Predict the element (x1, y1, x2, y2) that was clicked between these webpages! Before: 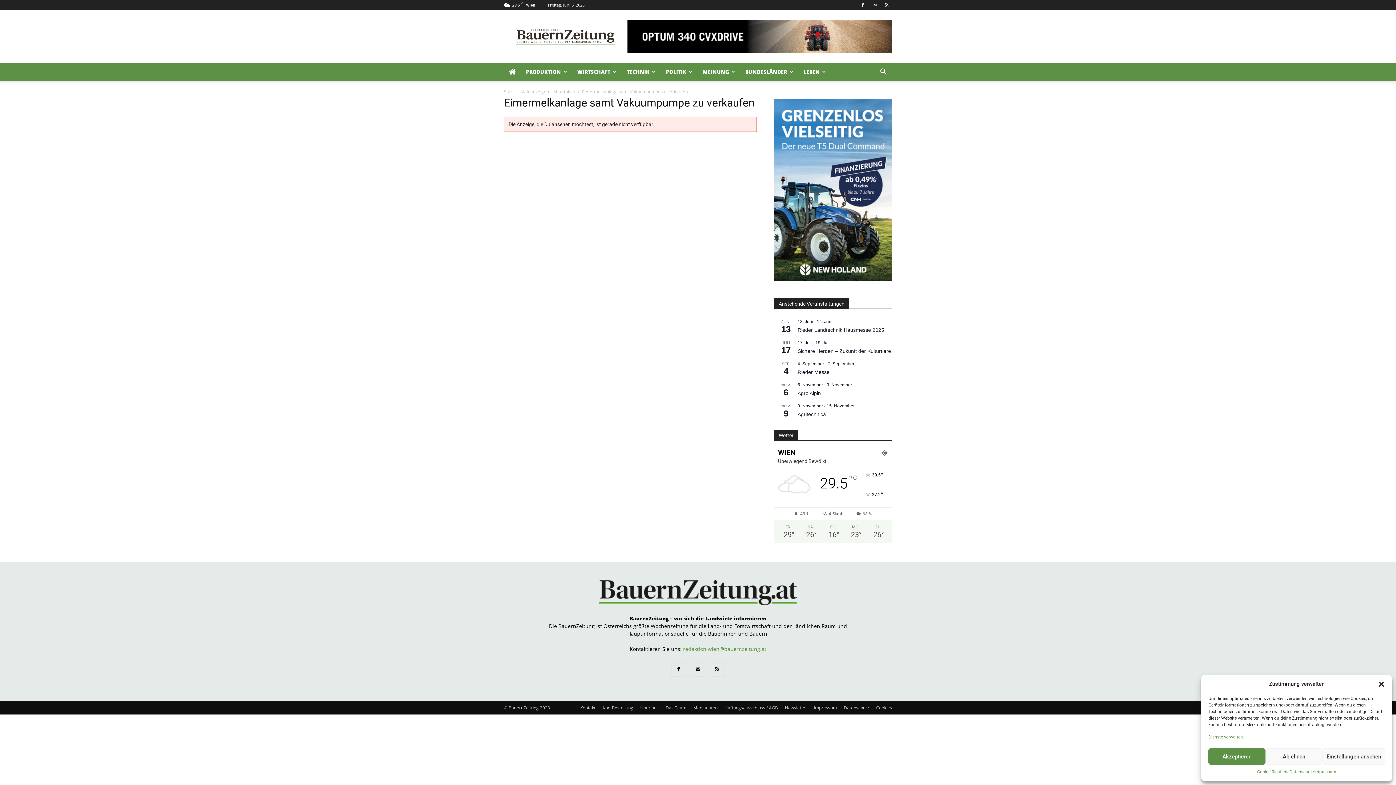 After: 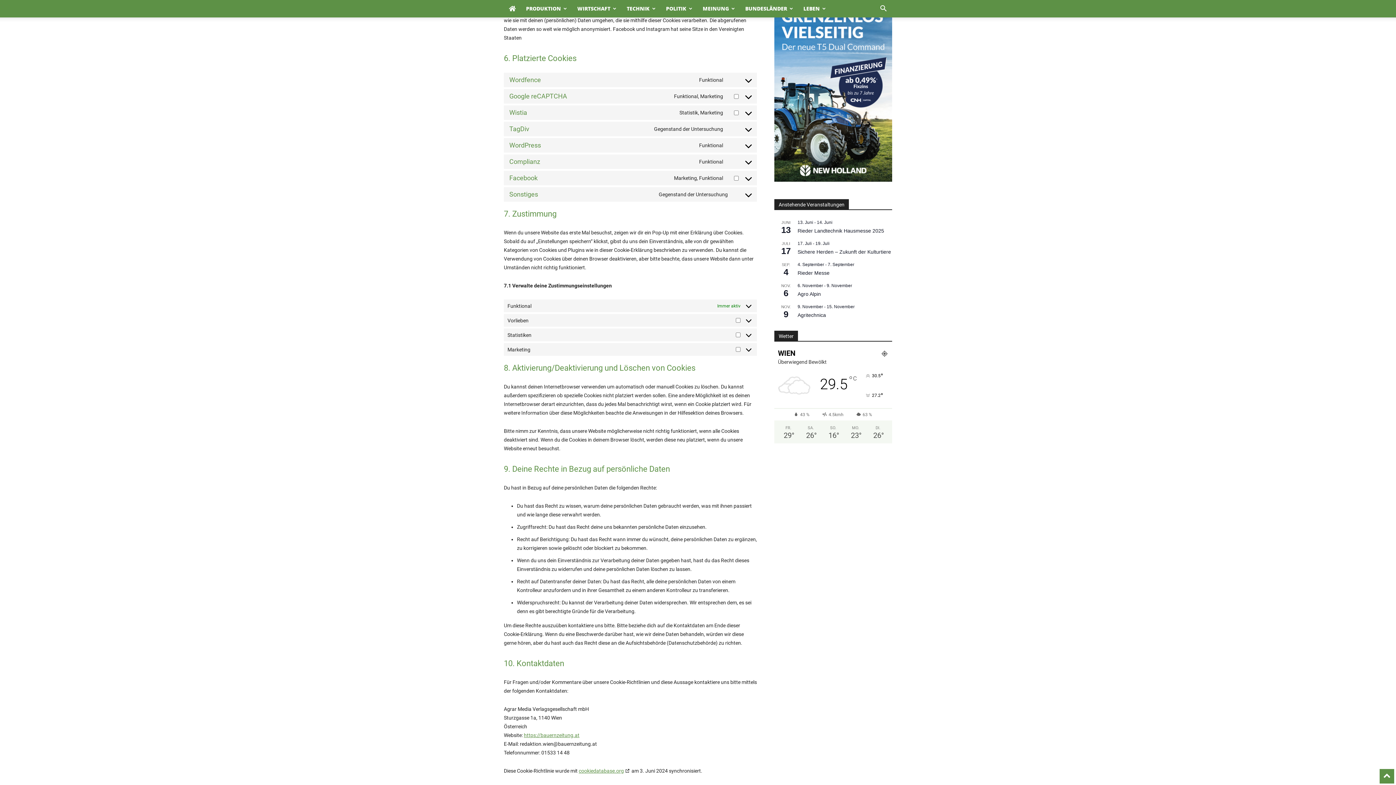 Action: label: Dienste verwalten bbox: (1208, 733, 1243, 741)